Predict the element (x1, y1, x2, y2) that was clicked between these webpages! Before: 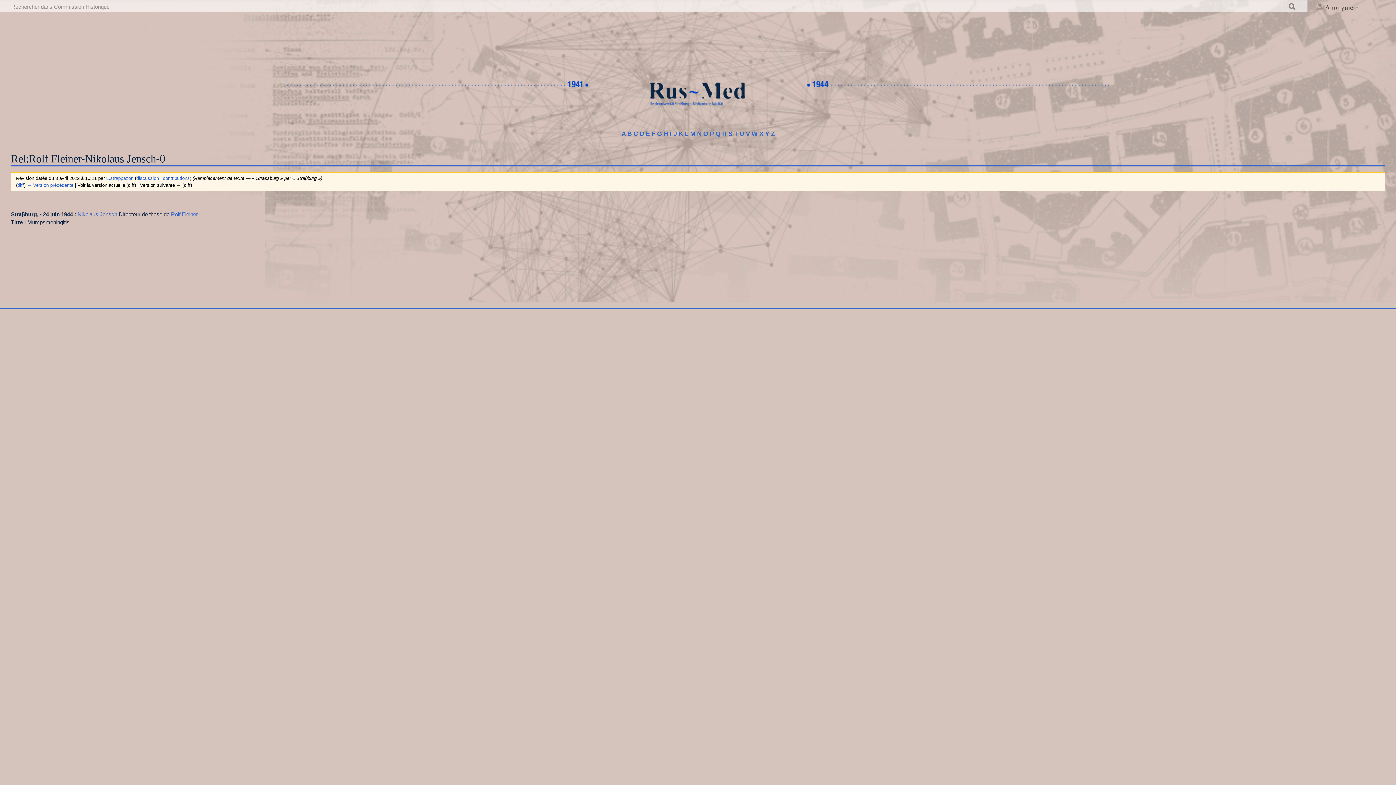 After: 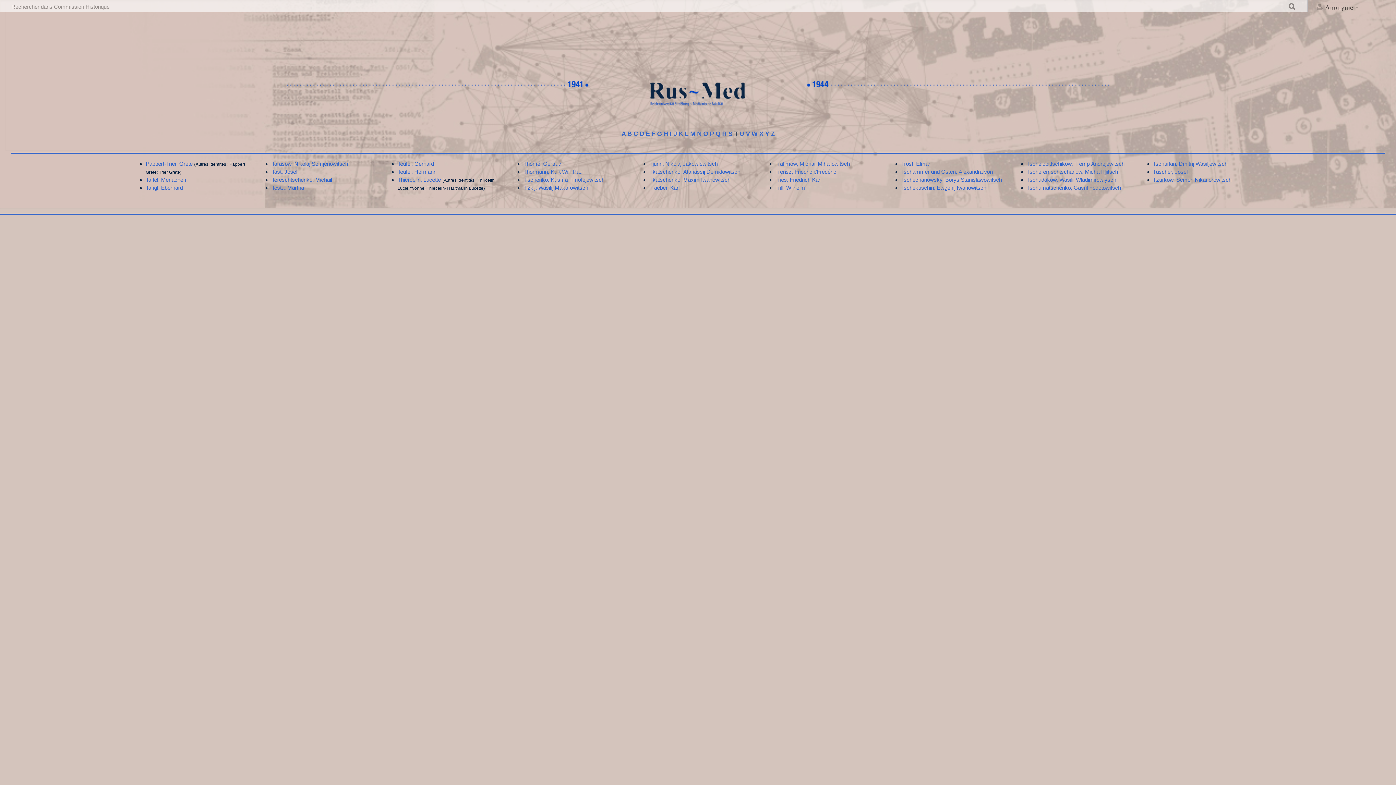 Action: bbox: (734, 130, 738, 137) label: T